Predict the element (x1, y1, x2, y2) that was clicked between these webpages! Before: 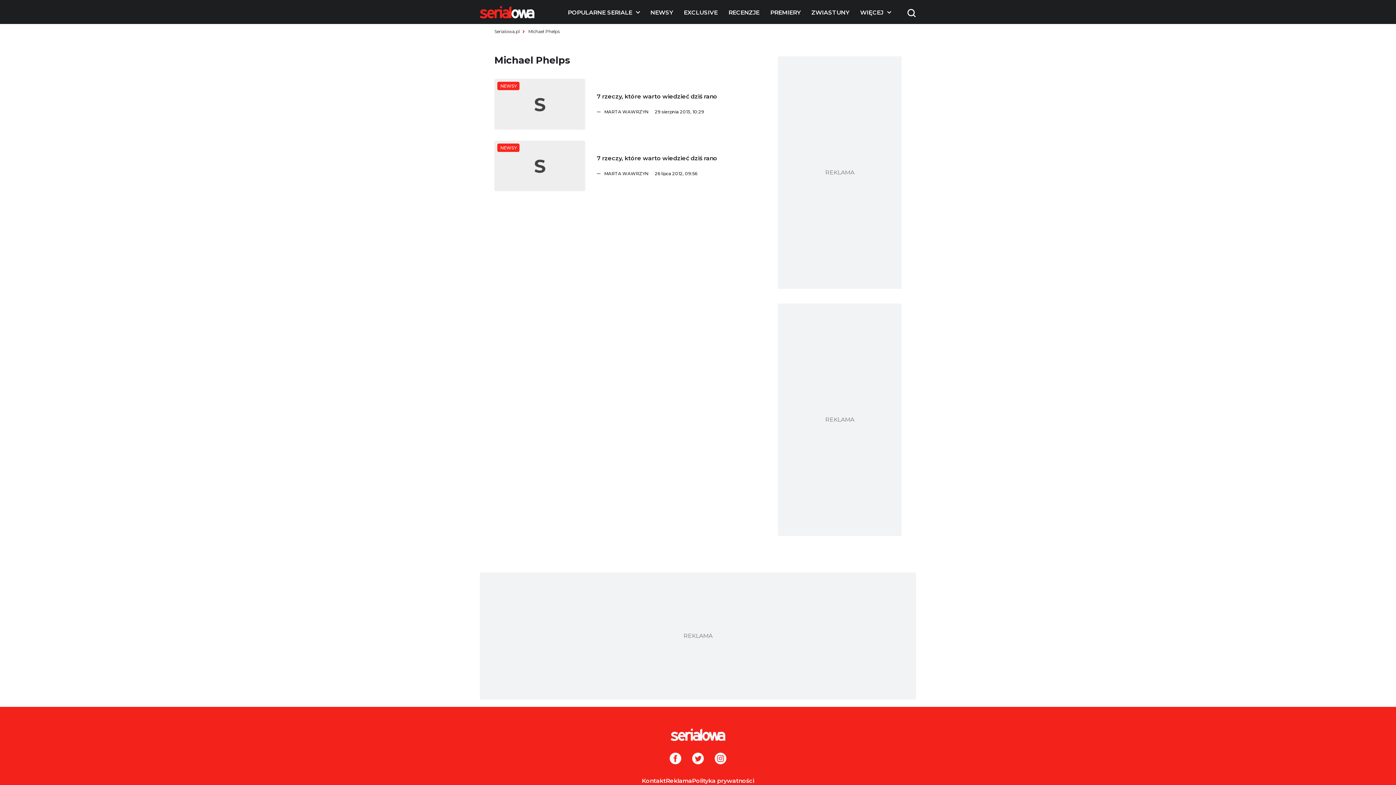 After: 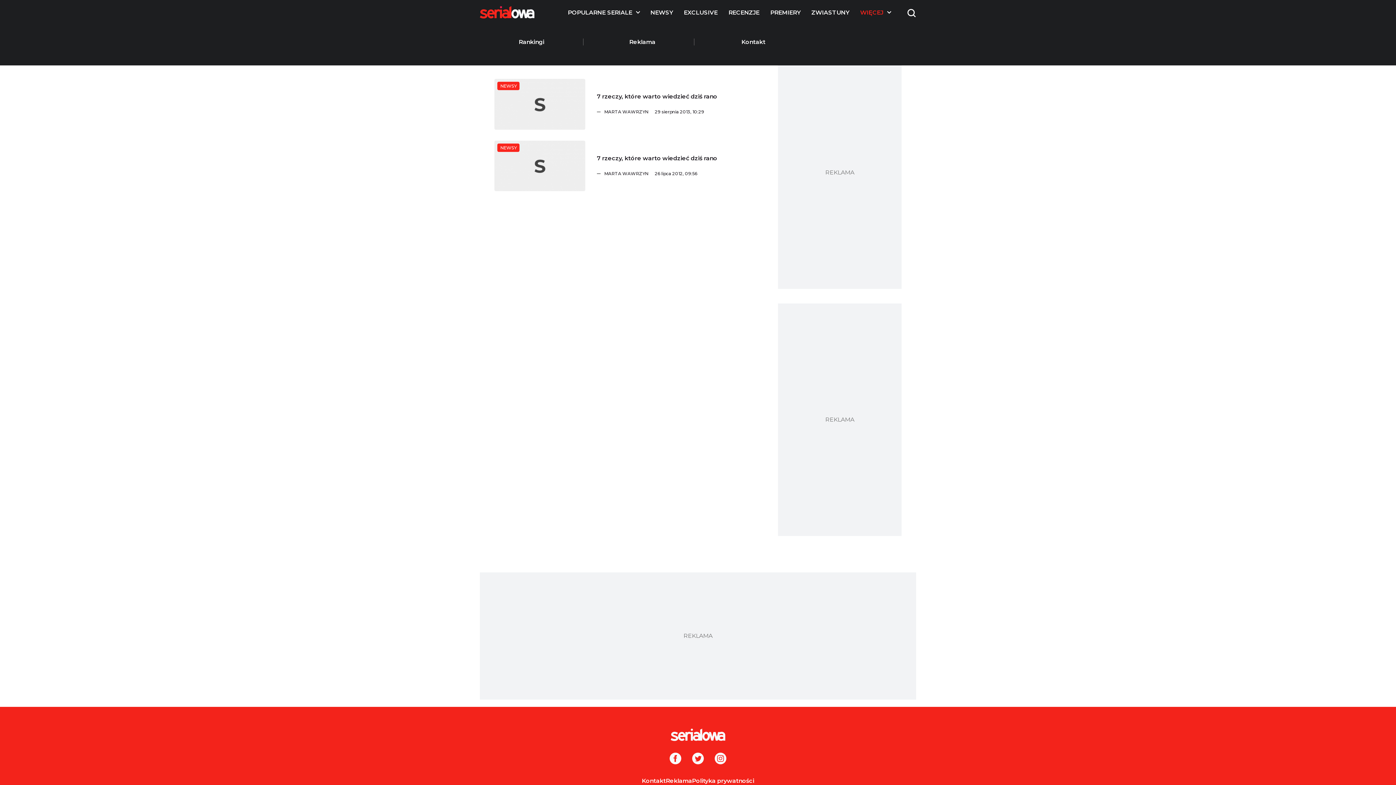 Action: bbox: (860, 8, 883, 15) label: Więcej